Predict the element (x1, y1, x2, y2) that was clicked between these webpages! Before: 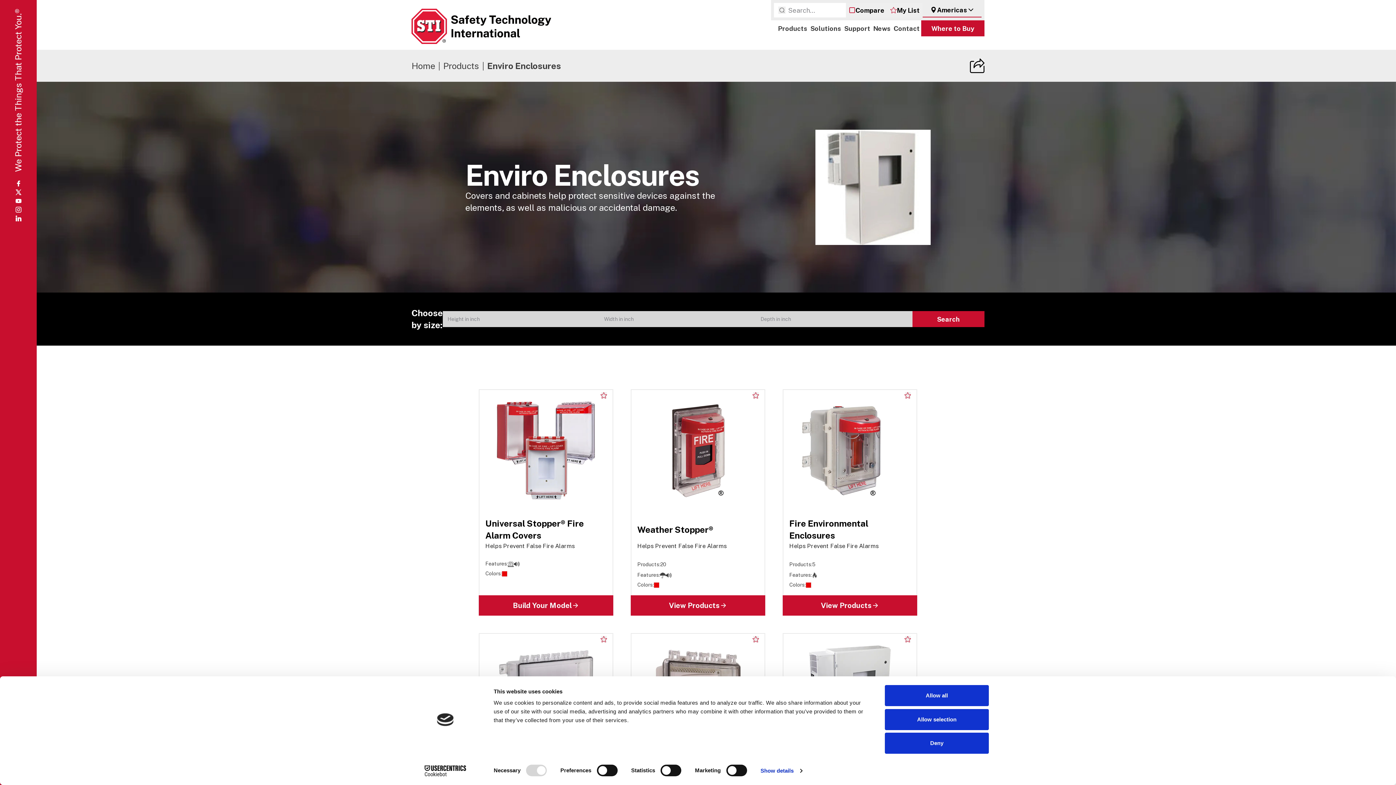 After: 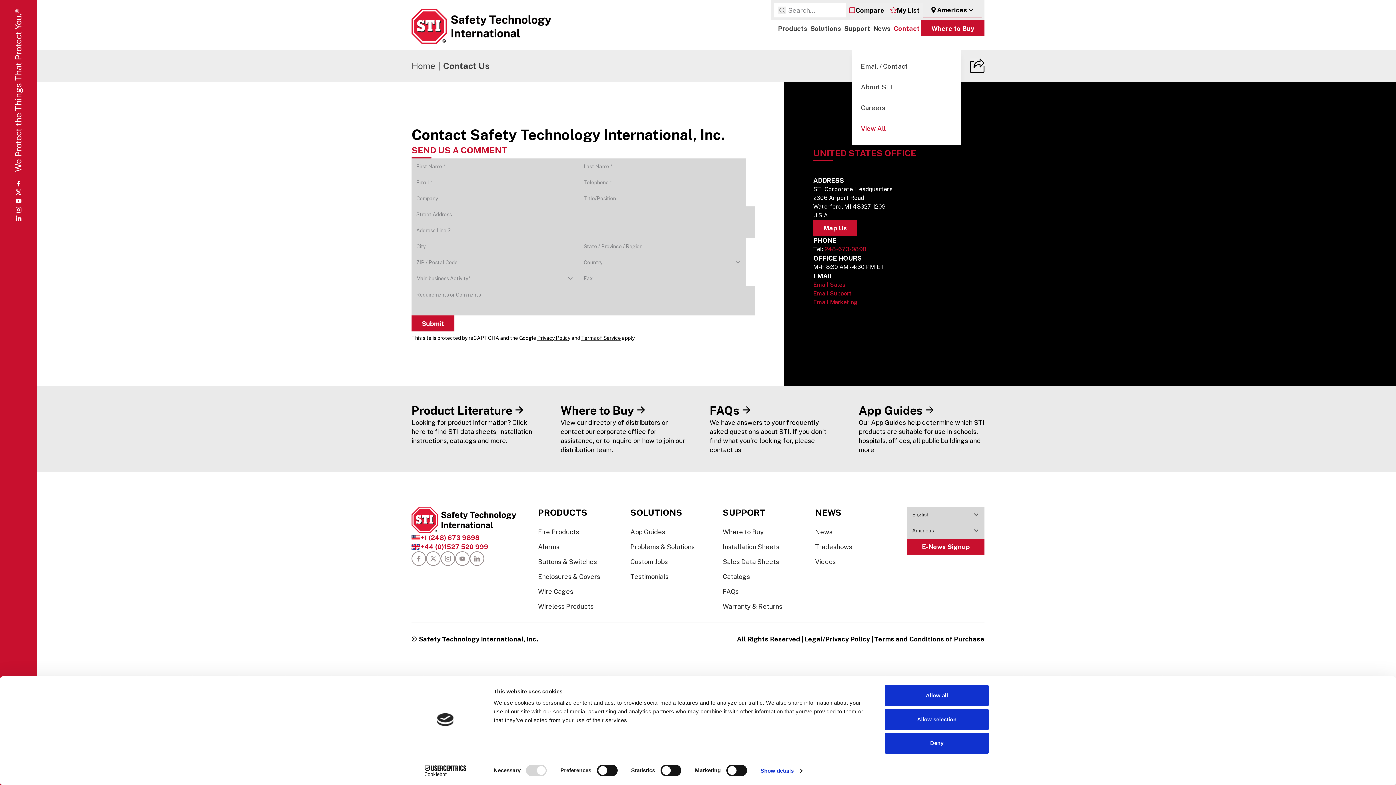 Action: label: Contact bbox: (892, 20, 921, 36)